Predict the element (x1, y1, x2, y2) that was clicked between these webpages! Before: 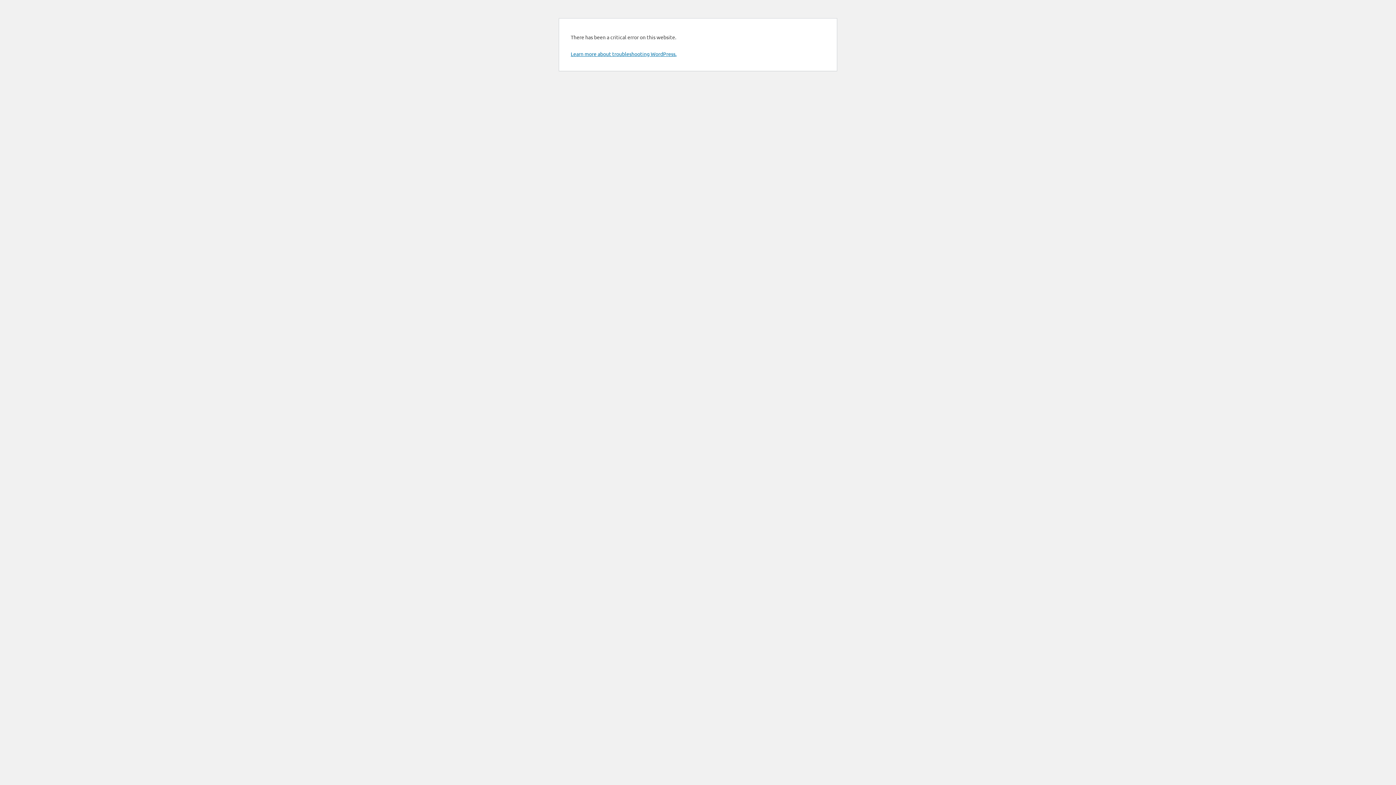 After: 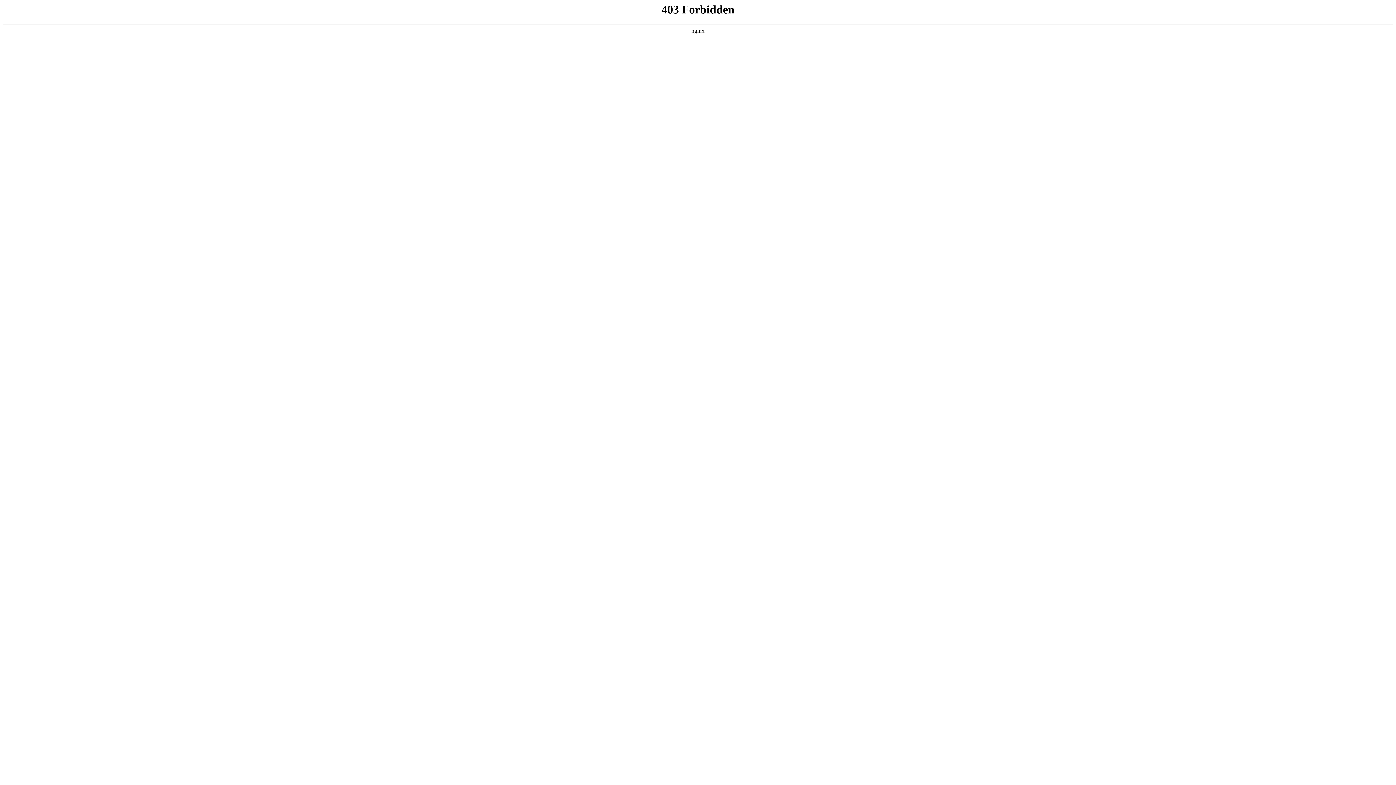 Action: label: Learn more about troubleshooting WordPress. bbox: (570, 50, 676, 57)